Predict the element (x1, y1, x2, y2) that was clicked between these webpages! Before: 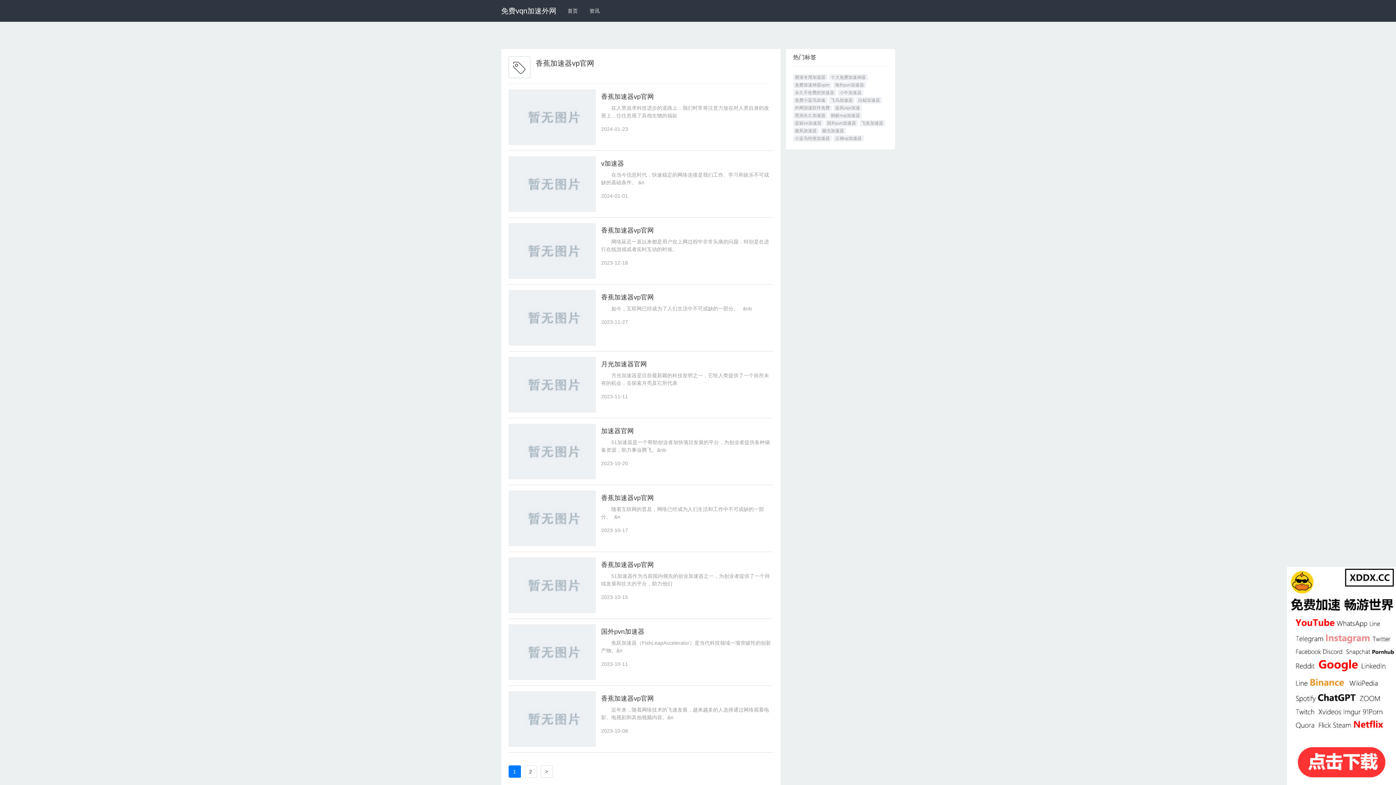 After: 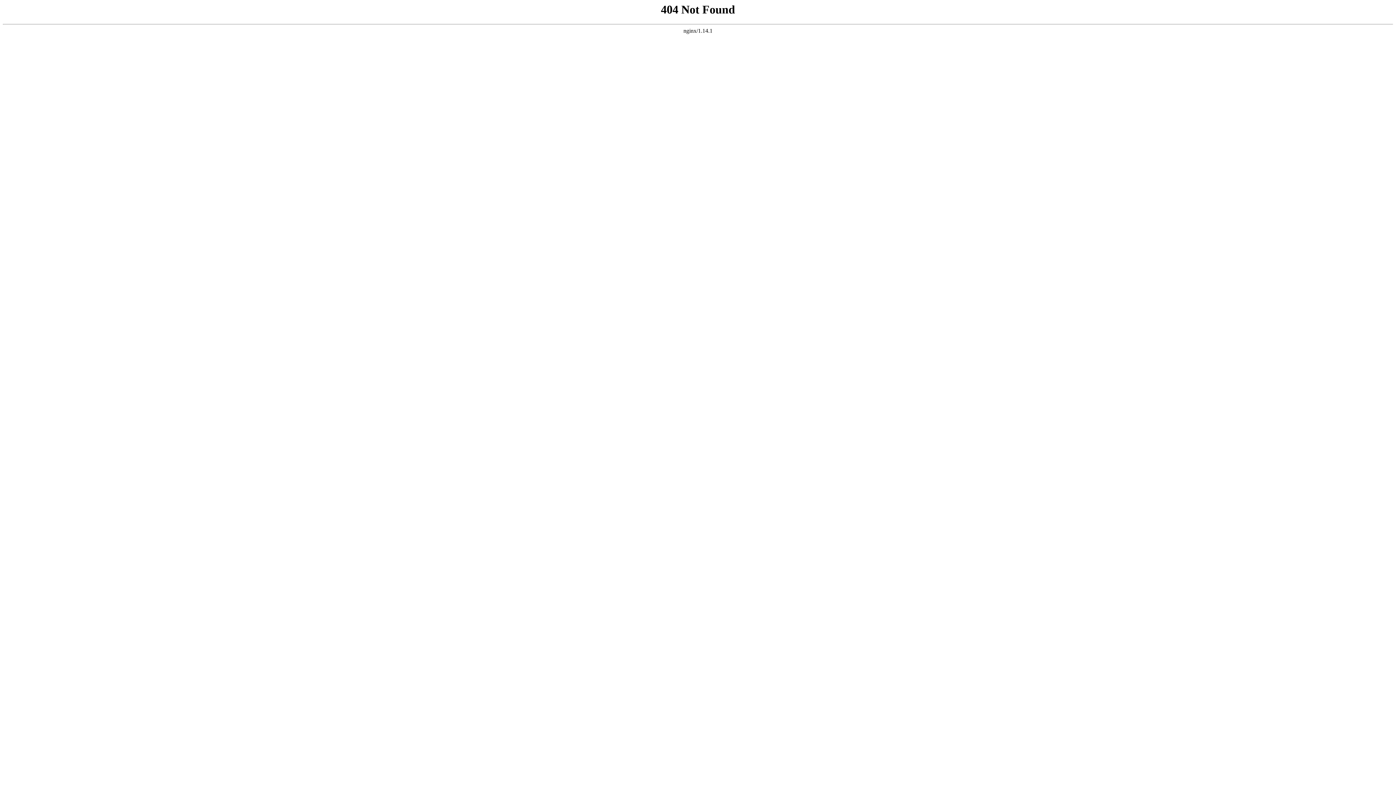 Action: bbox: (601, 695, 773, 702) label: 香蕉加速器vp官网